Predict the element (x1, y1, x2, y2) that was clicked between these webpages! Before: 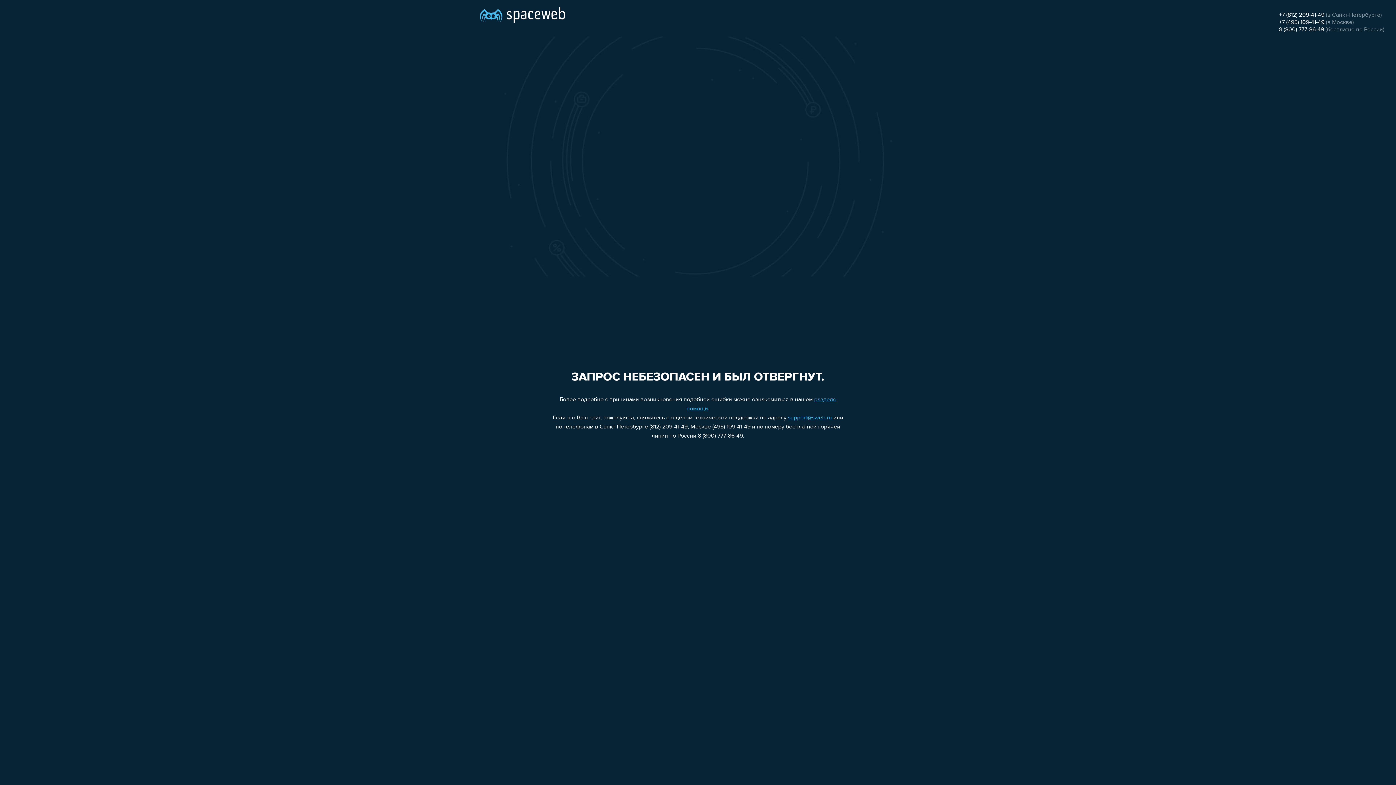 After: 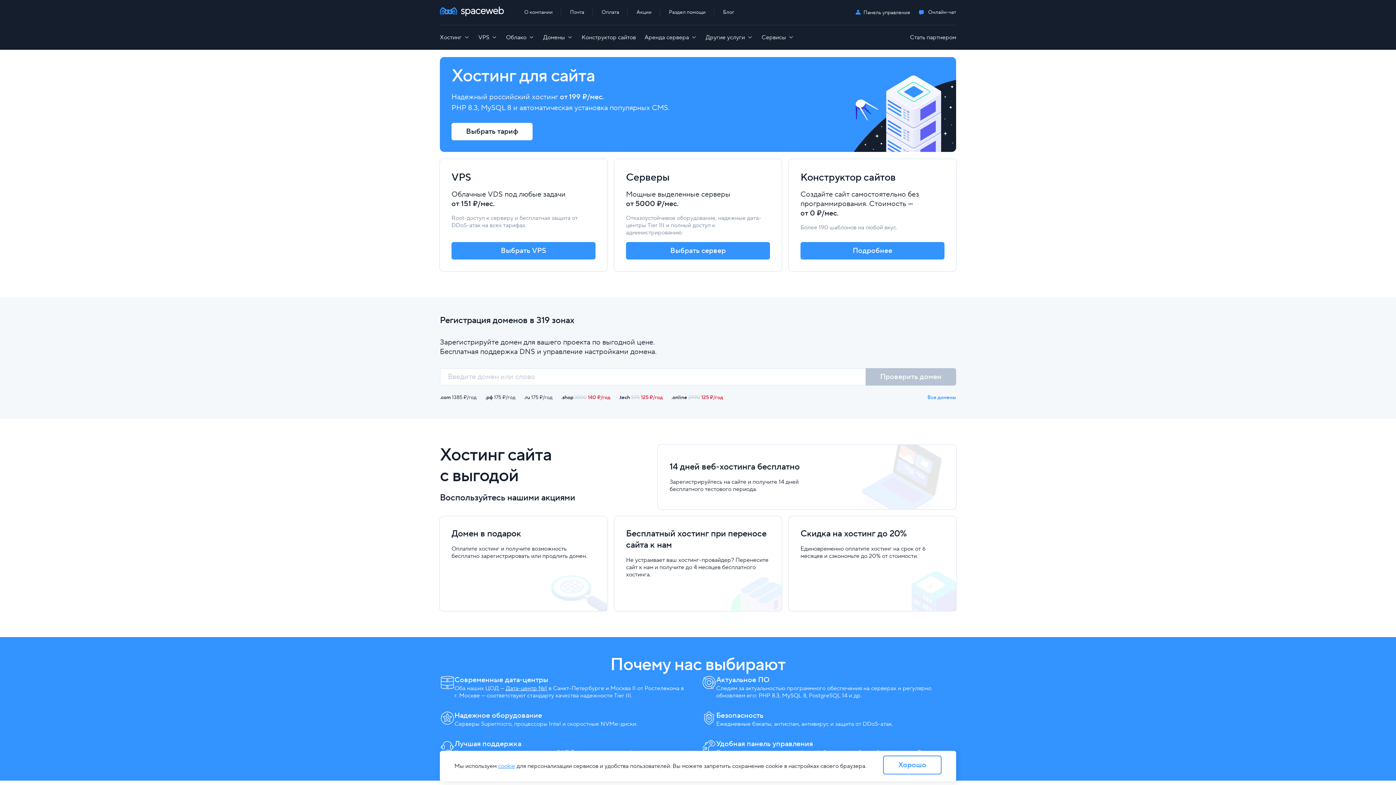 Action: bbox: (480, 0, 565, 25)